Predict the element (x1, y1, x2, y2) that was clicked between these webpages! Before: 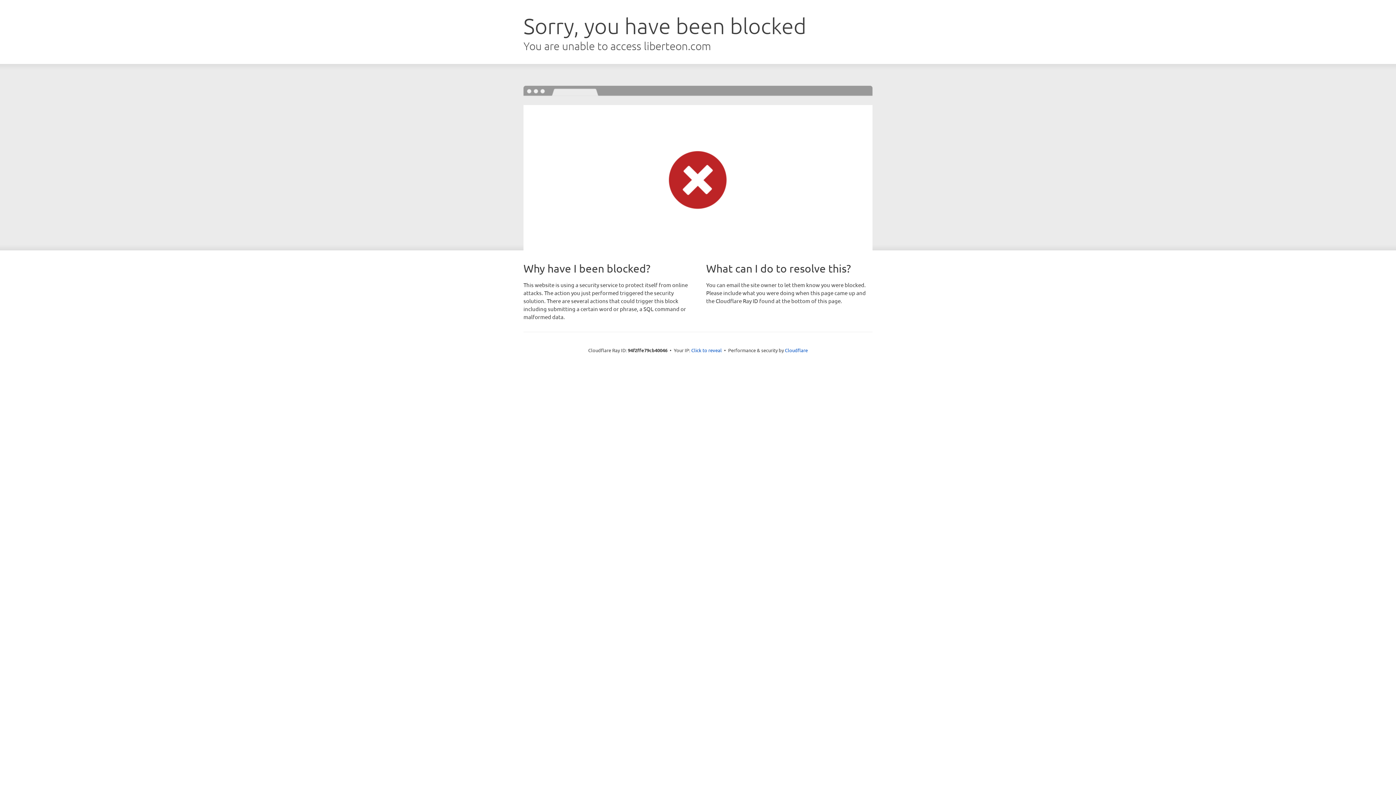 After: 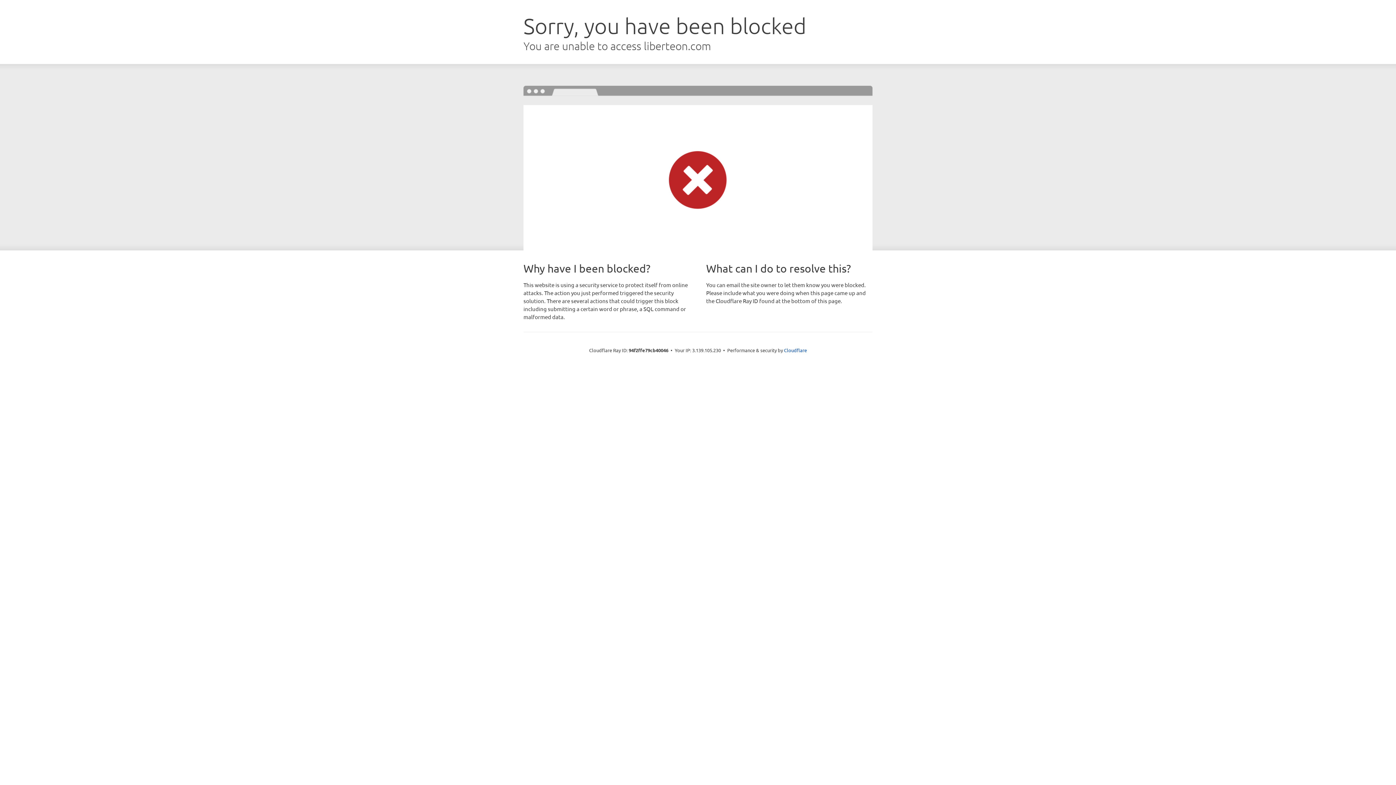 Action: bbox: (691, 346, 722, 353) label: Click to reveal